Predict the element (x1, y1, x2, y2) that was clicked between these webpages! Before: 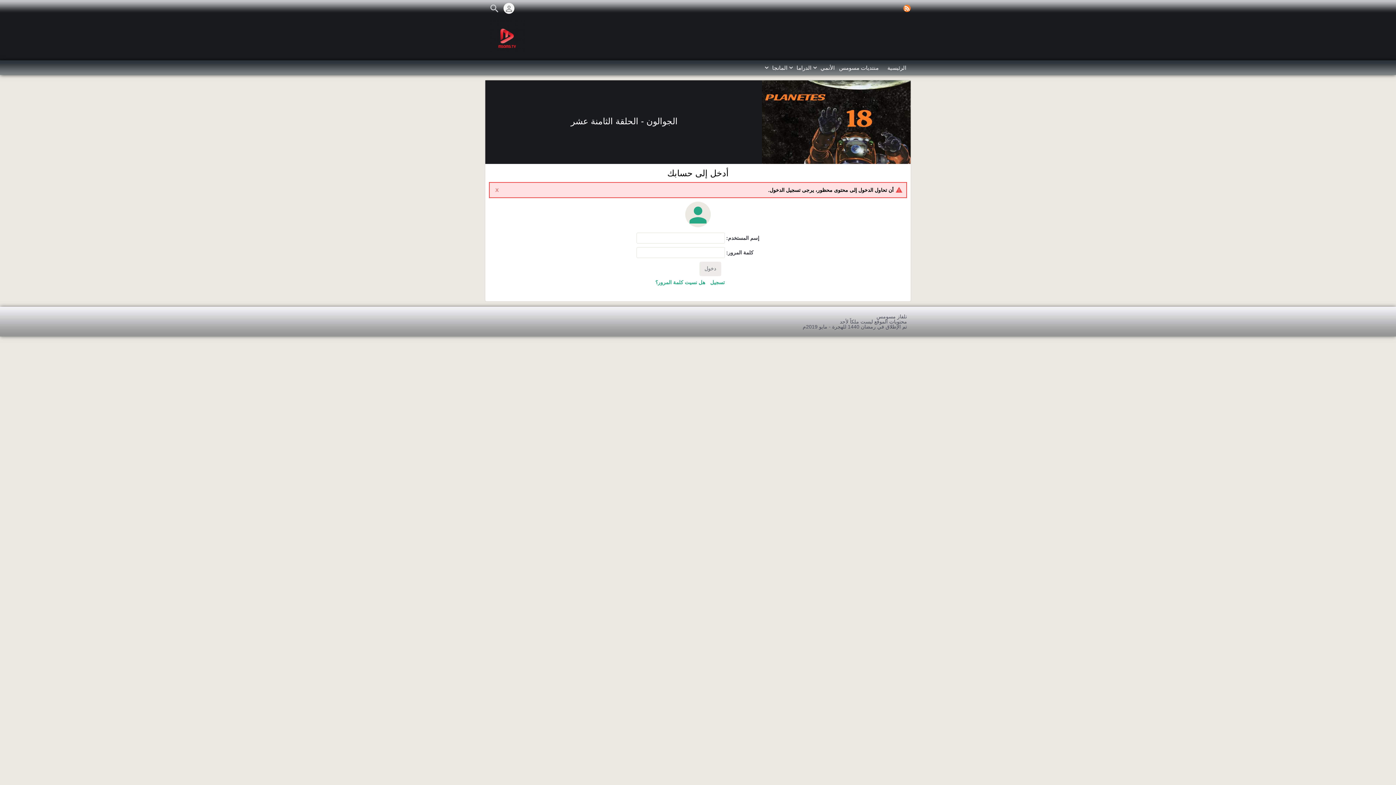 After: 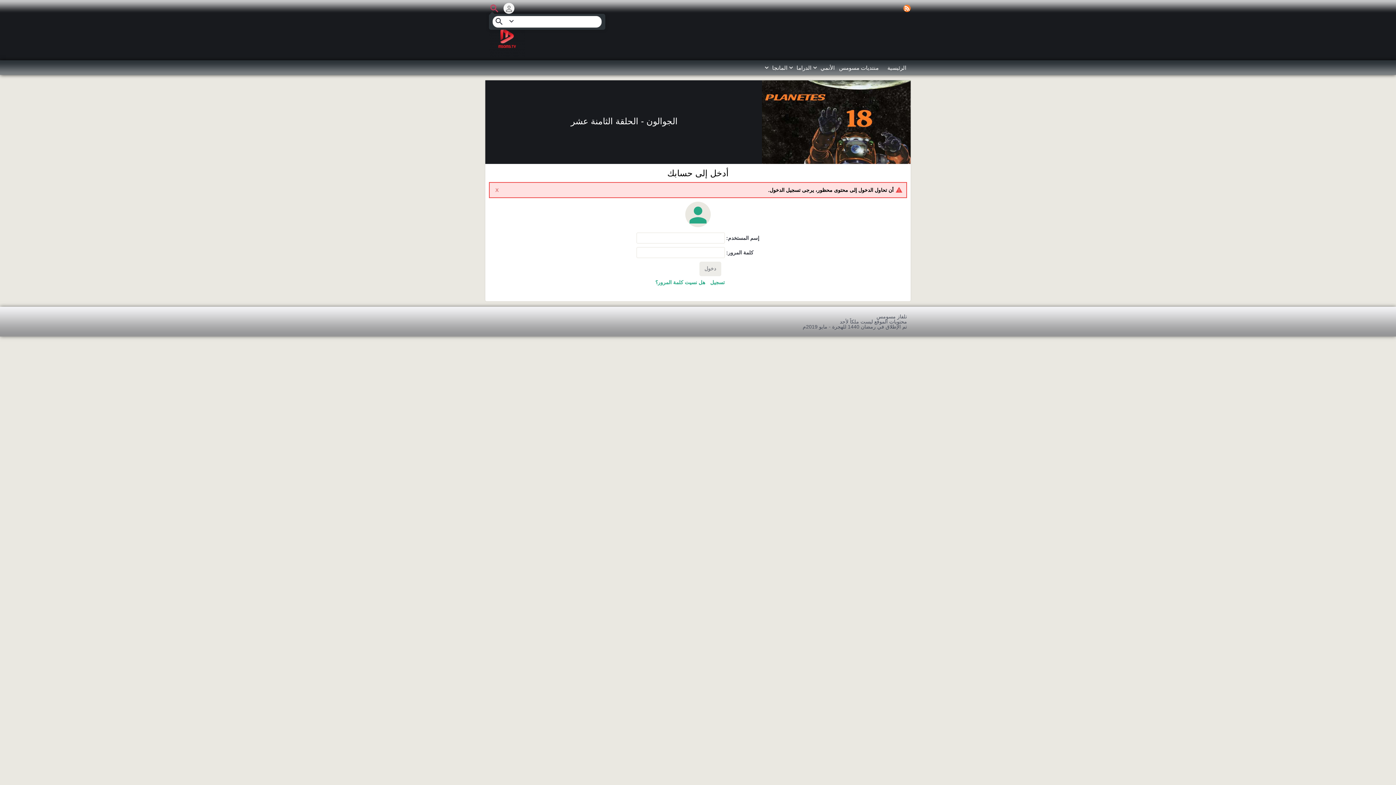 Action: bbox: (489, 2, 500, 13)